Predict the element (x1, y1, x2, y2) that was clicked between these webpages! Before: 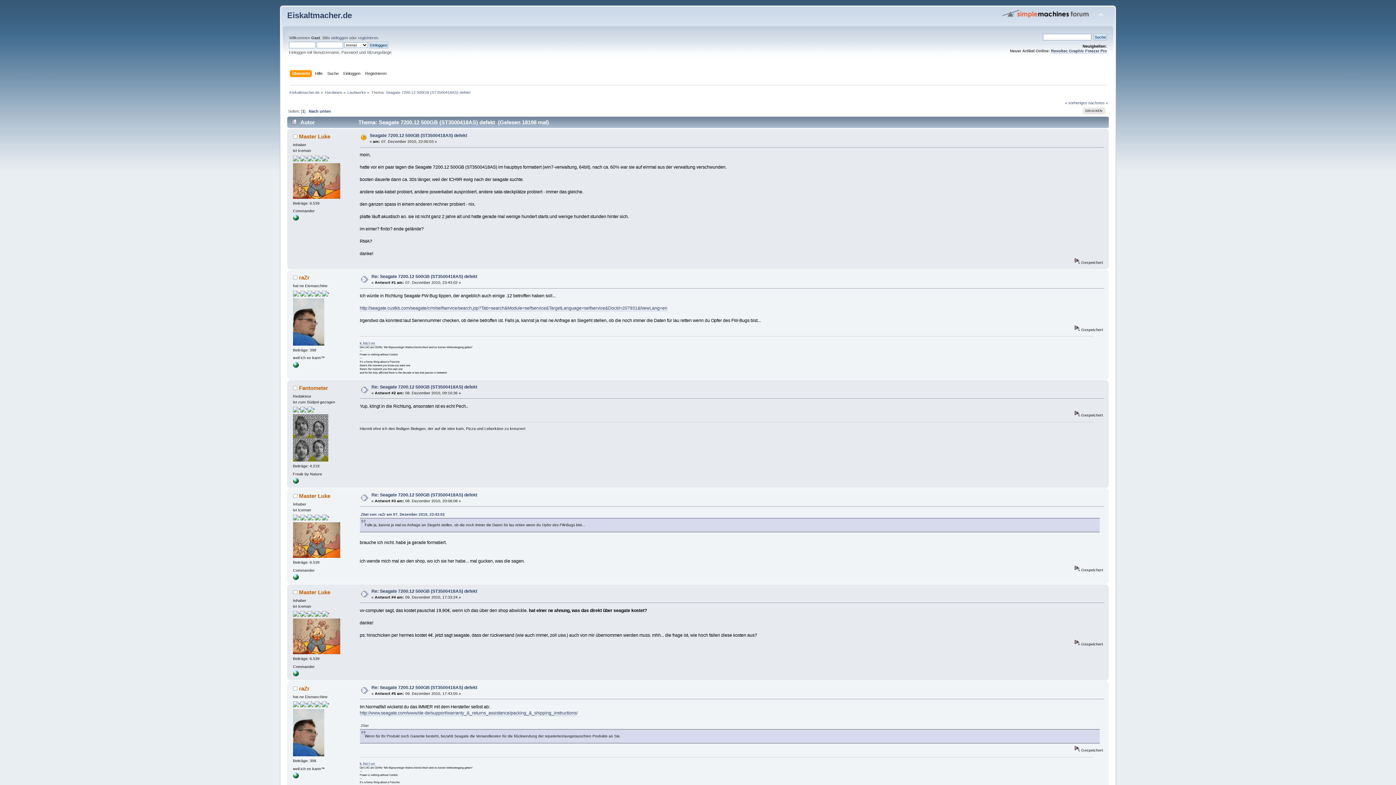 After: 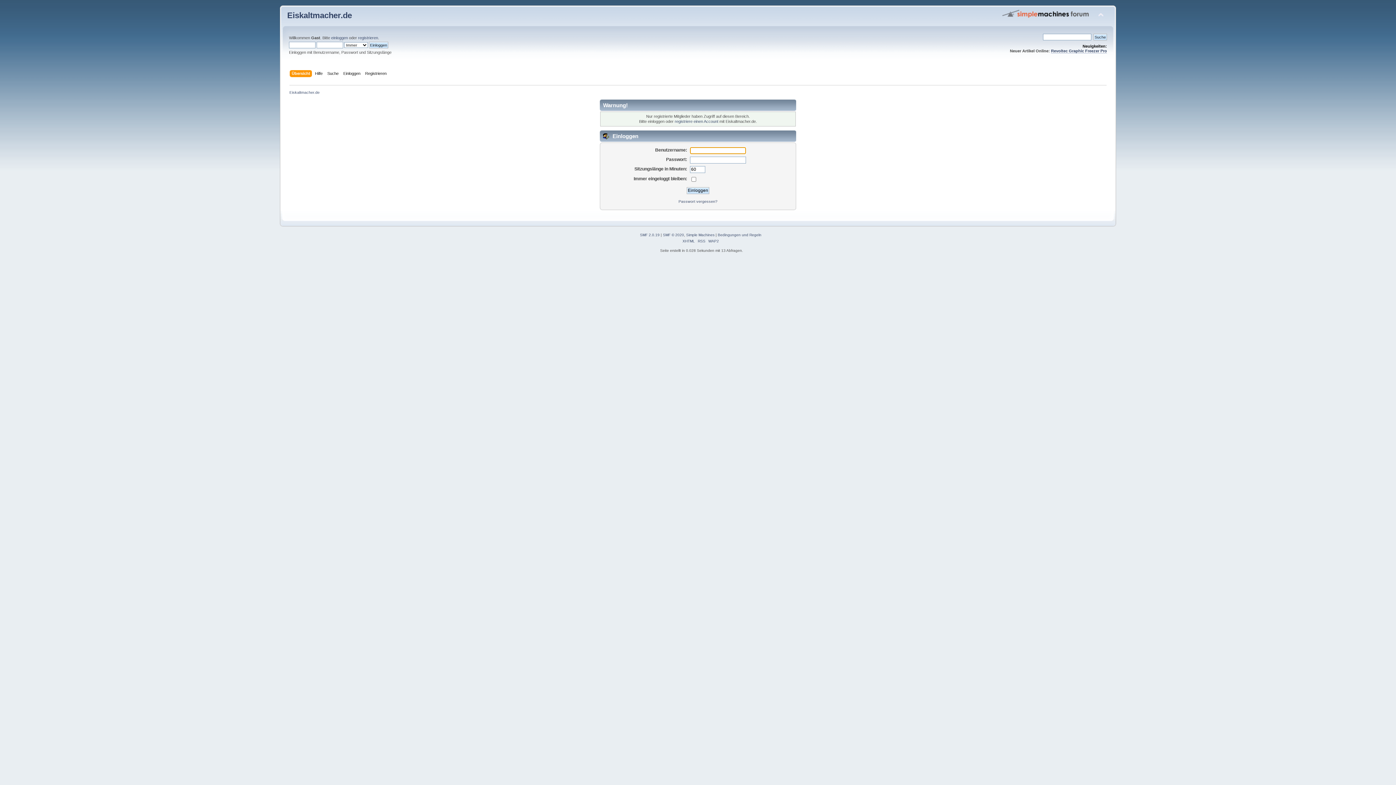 Action: label: Fantometer bbox: (299, 385, 328, 391)